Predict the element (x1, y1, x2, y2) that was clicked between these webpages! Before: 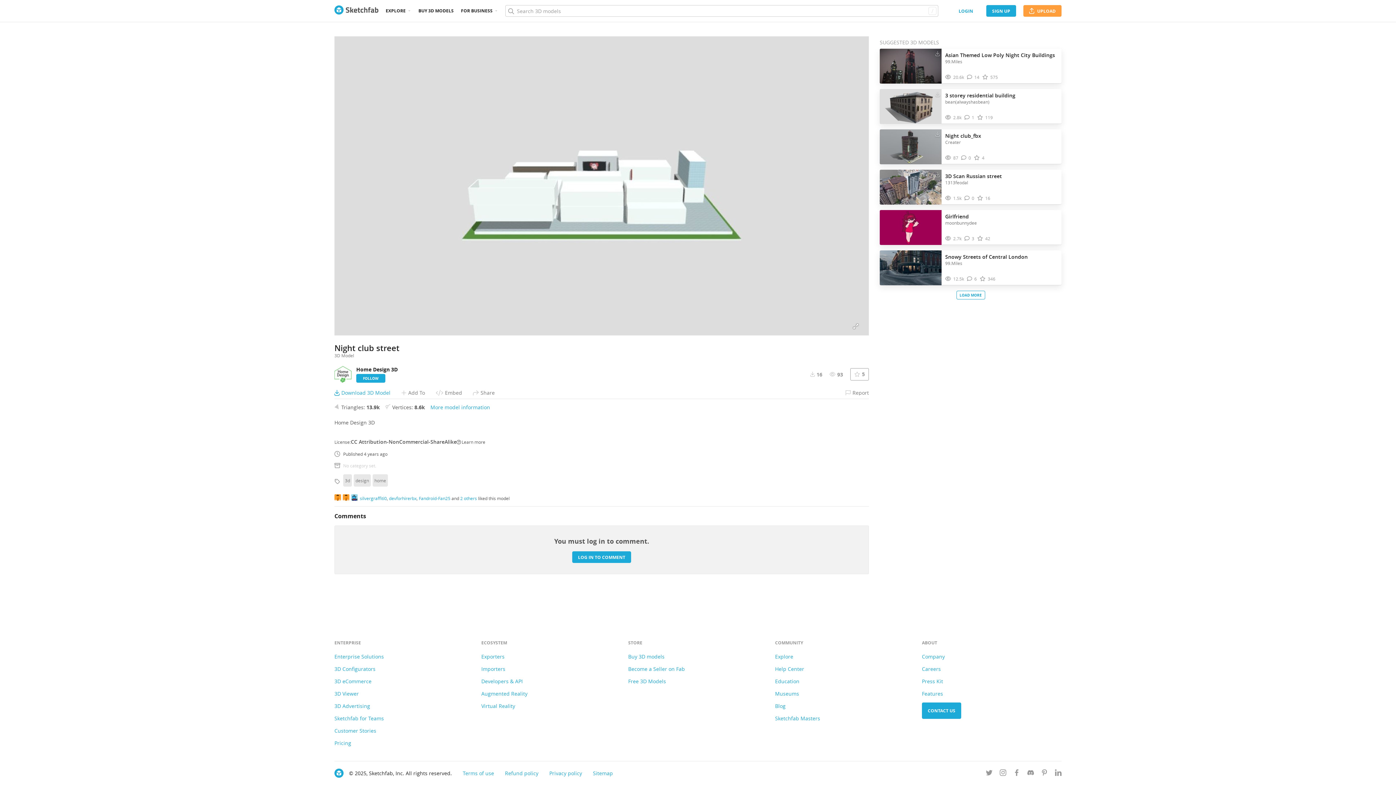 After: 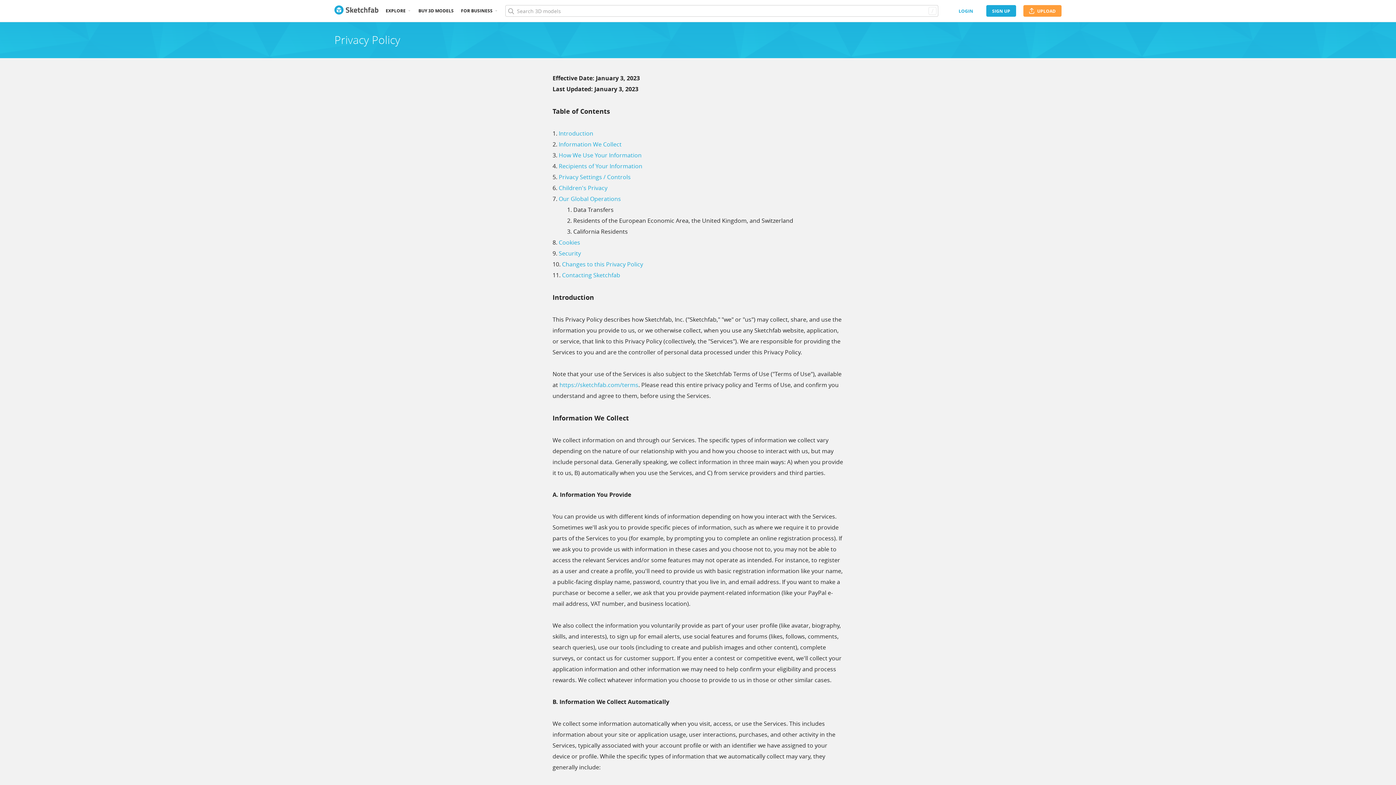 Action: bbox: (549, 770, 582, 777) label: Privacy policy